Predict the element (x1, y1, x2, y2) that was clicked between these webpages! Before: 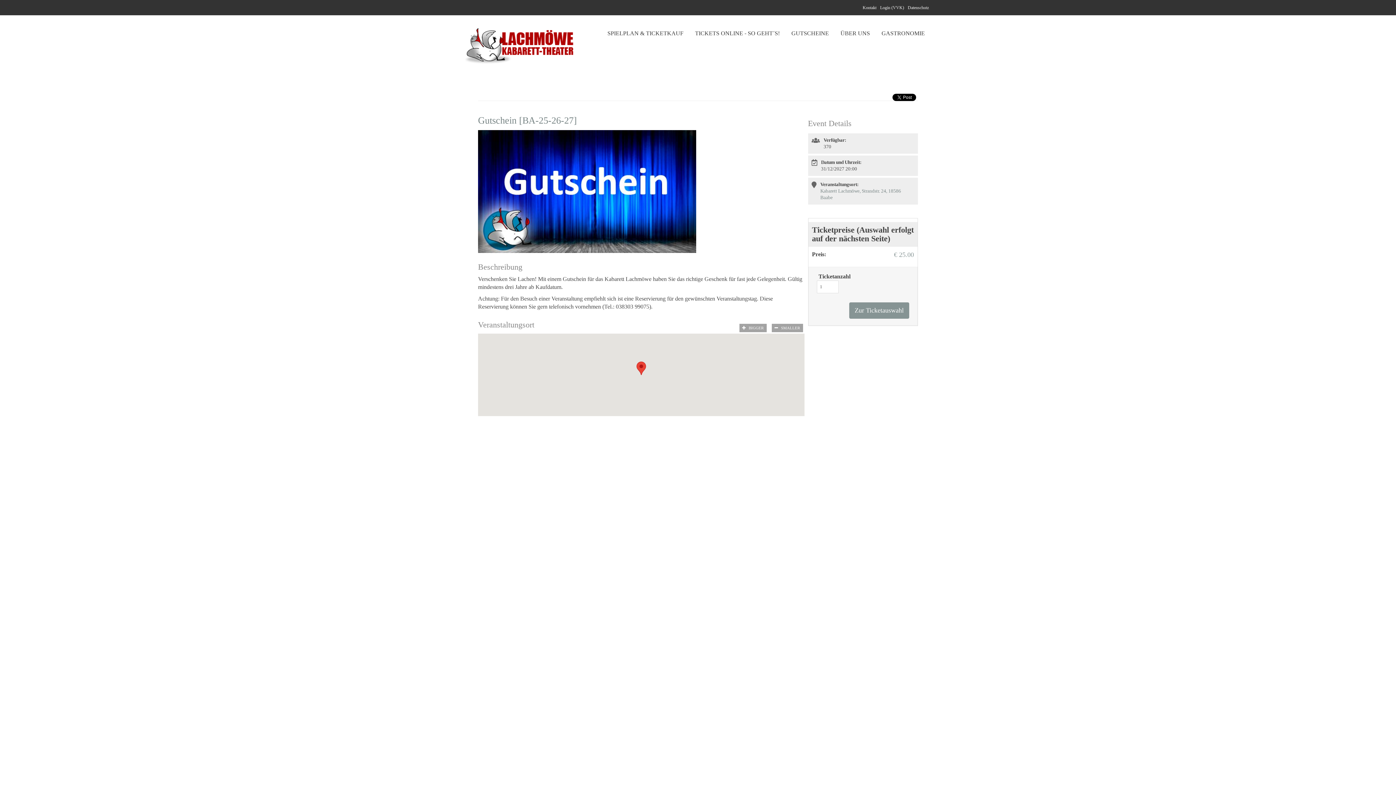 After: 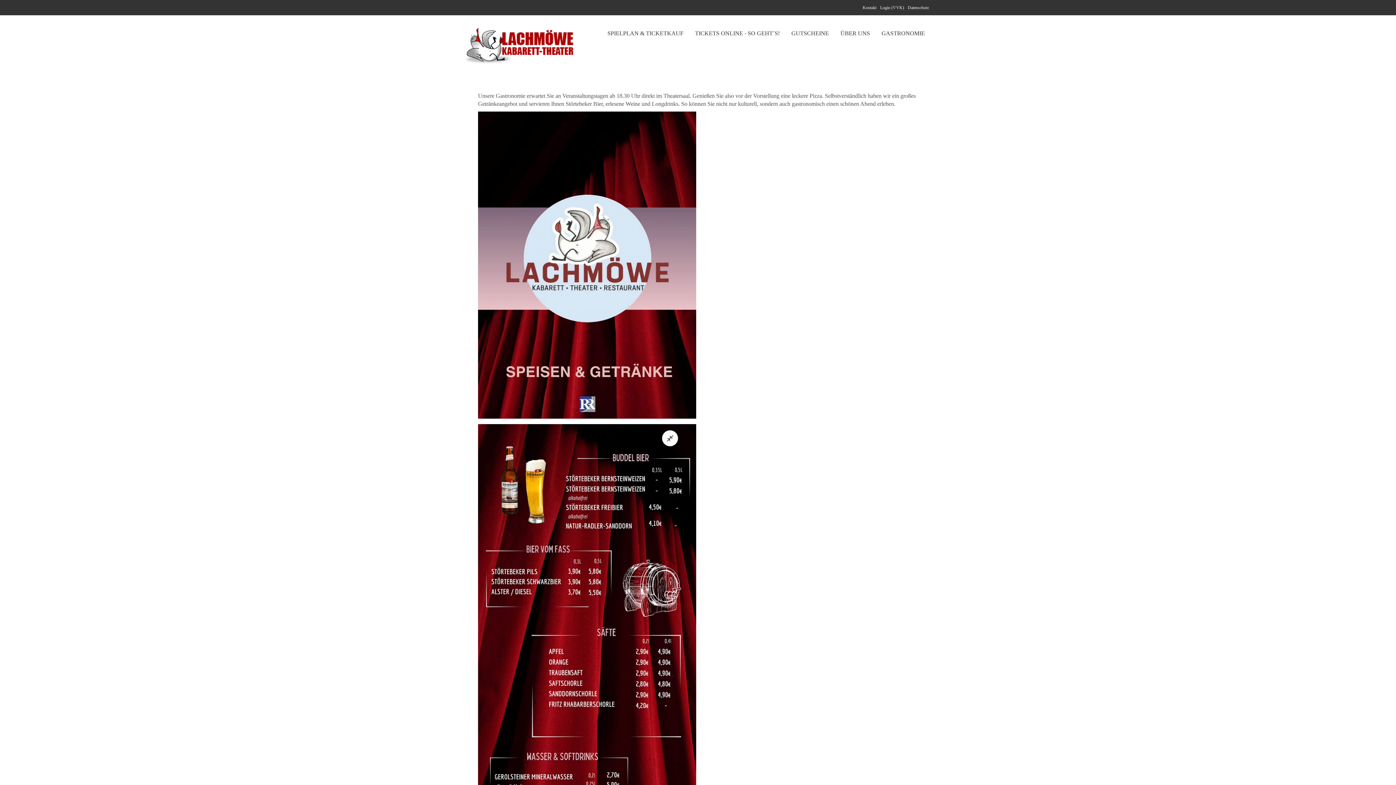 Action: label: GASTRONOMIE bbox: (876, 26, 930, 40)